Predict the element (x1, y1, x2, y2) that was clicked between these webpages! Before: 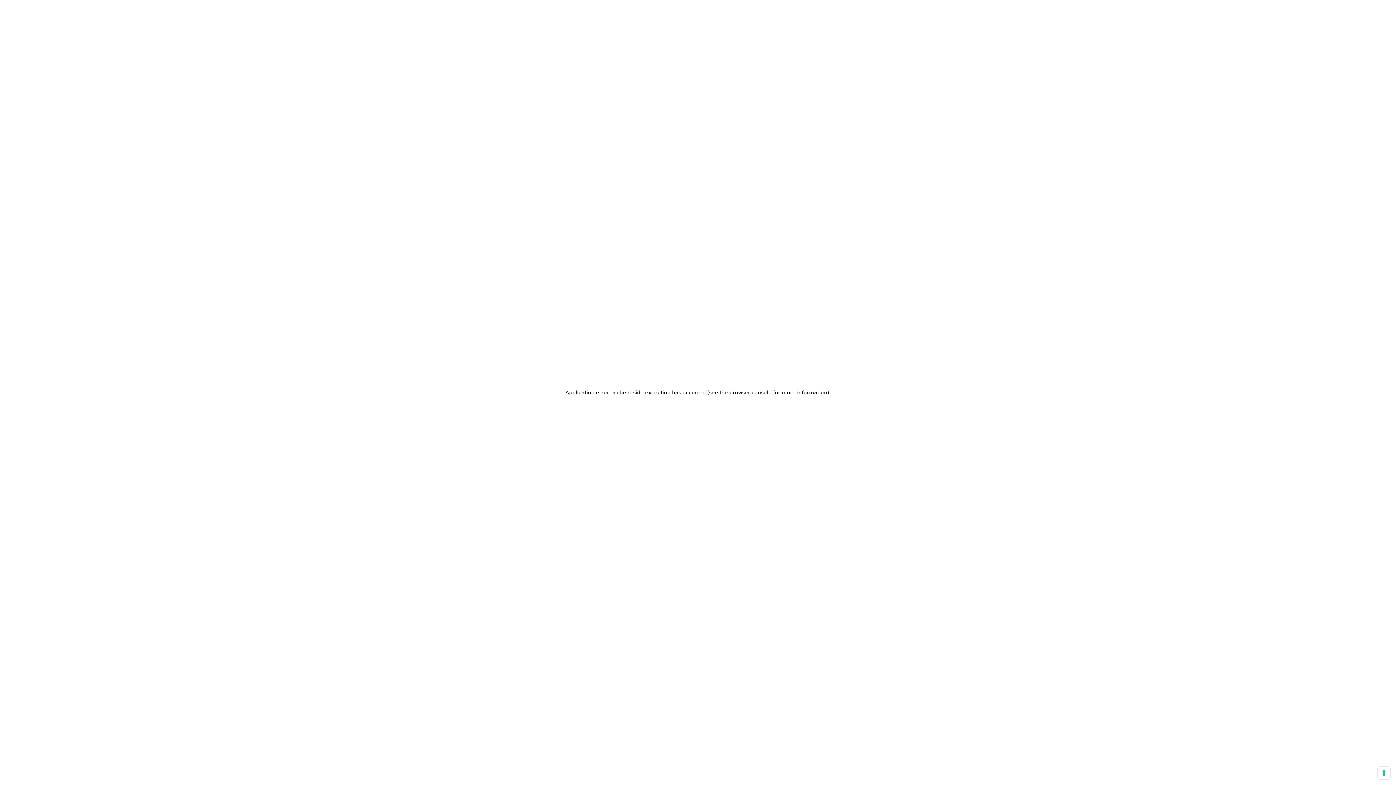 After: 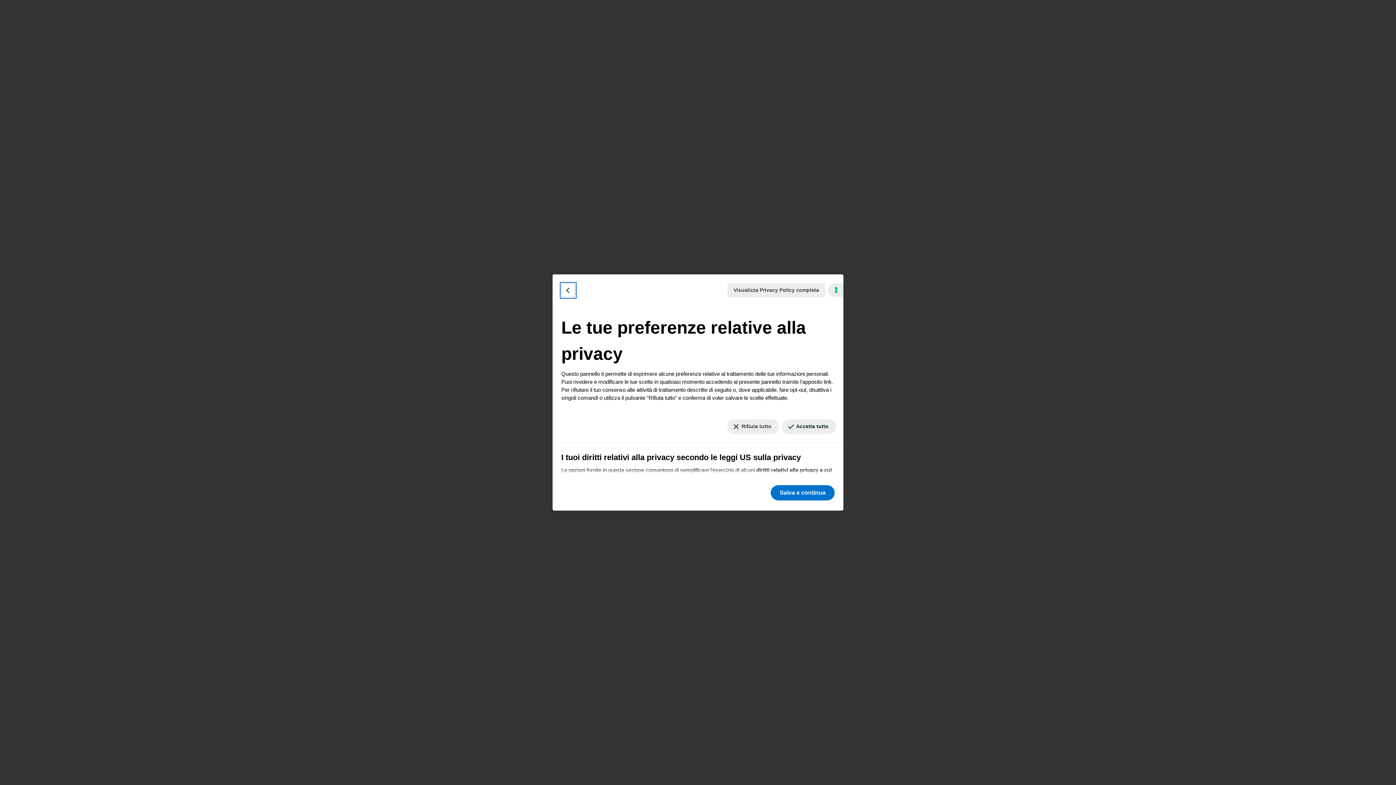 Action: label: Le tue preferenze relative al consenso per le tecnologie di tracciamento bbox: (1378, 767, 1390, 779)